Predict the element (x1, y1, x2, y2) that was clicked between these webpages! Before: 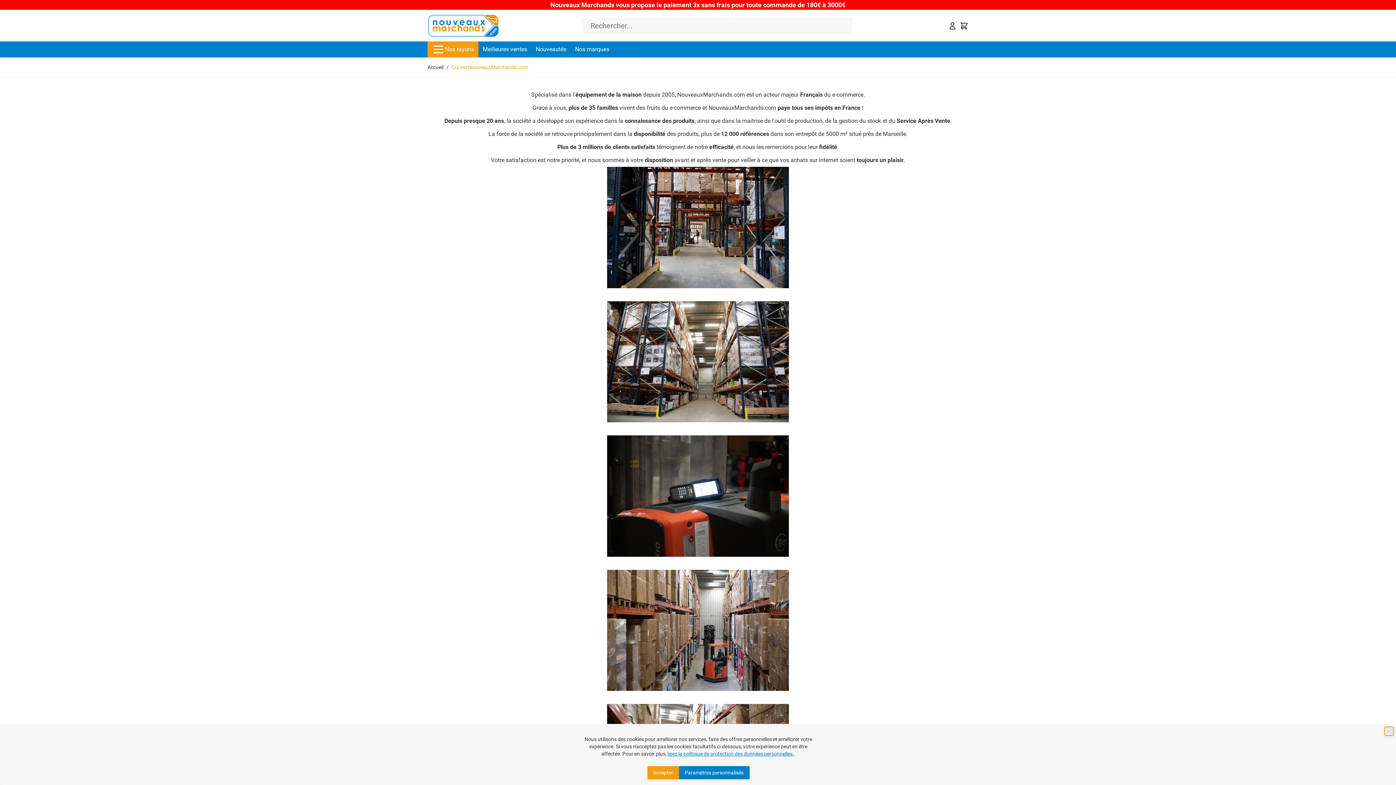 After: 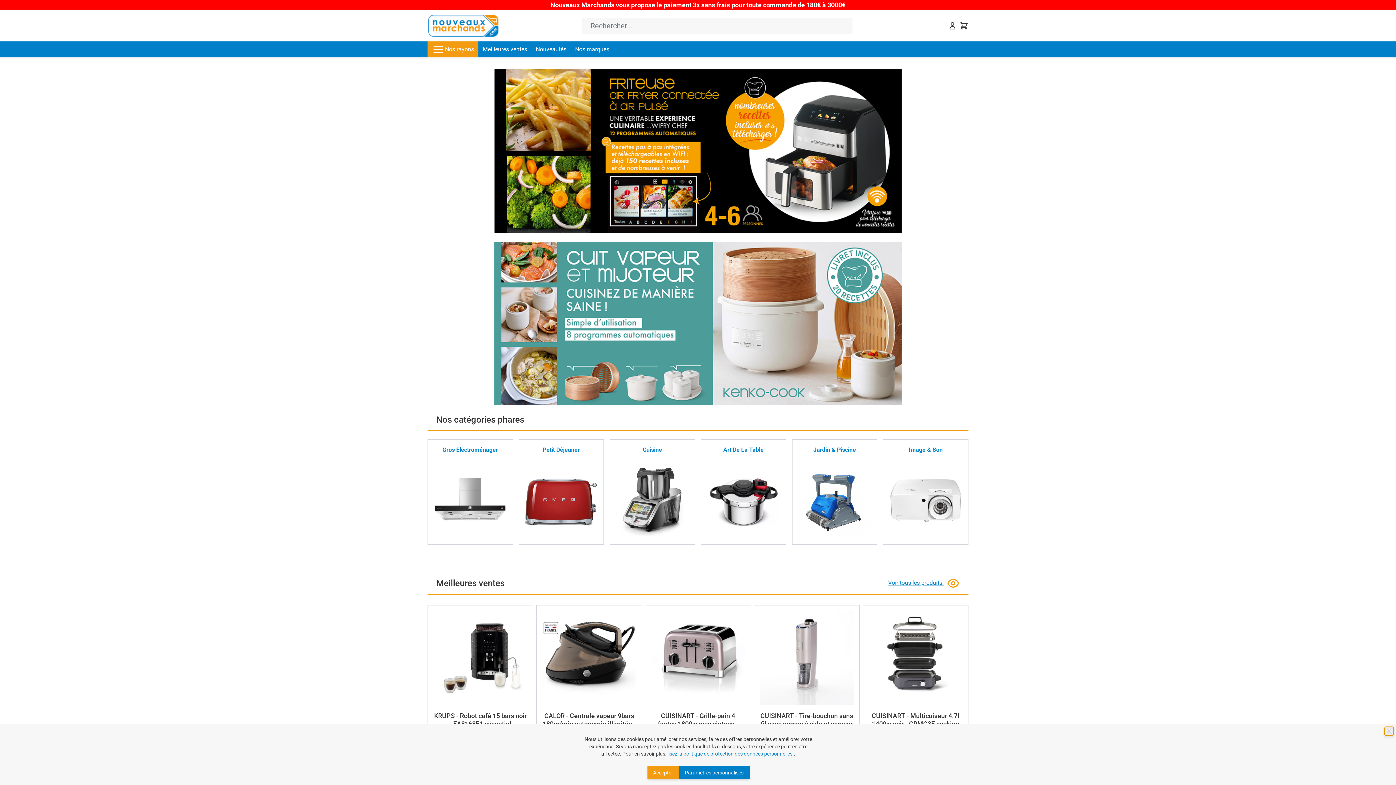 Action: label: Go to Home page bbox: (427, 14, 499, 37)